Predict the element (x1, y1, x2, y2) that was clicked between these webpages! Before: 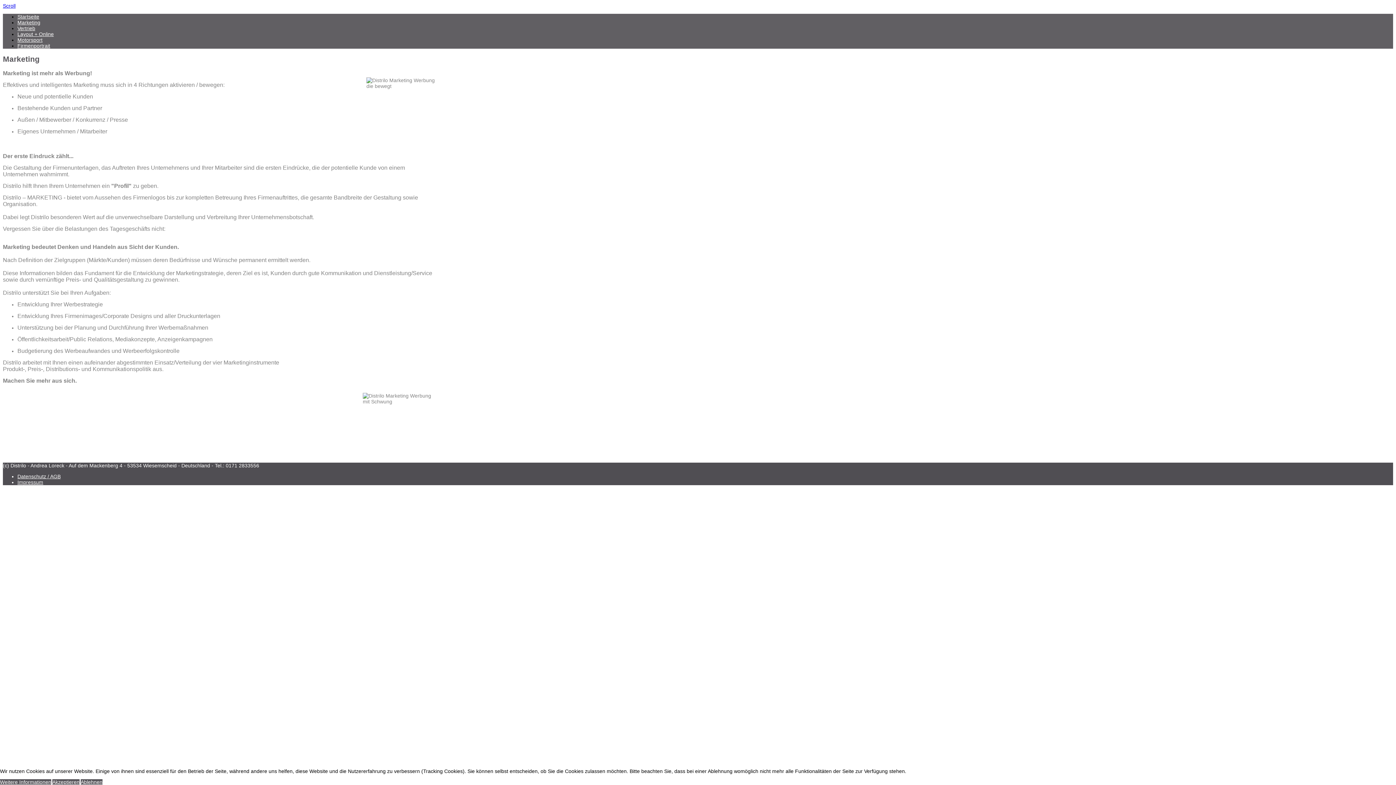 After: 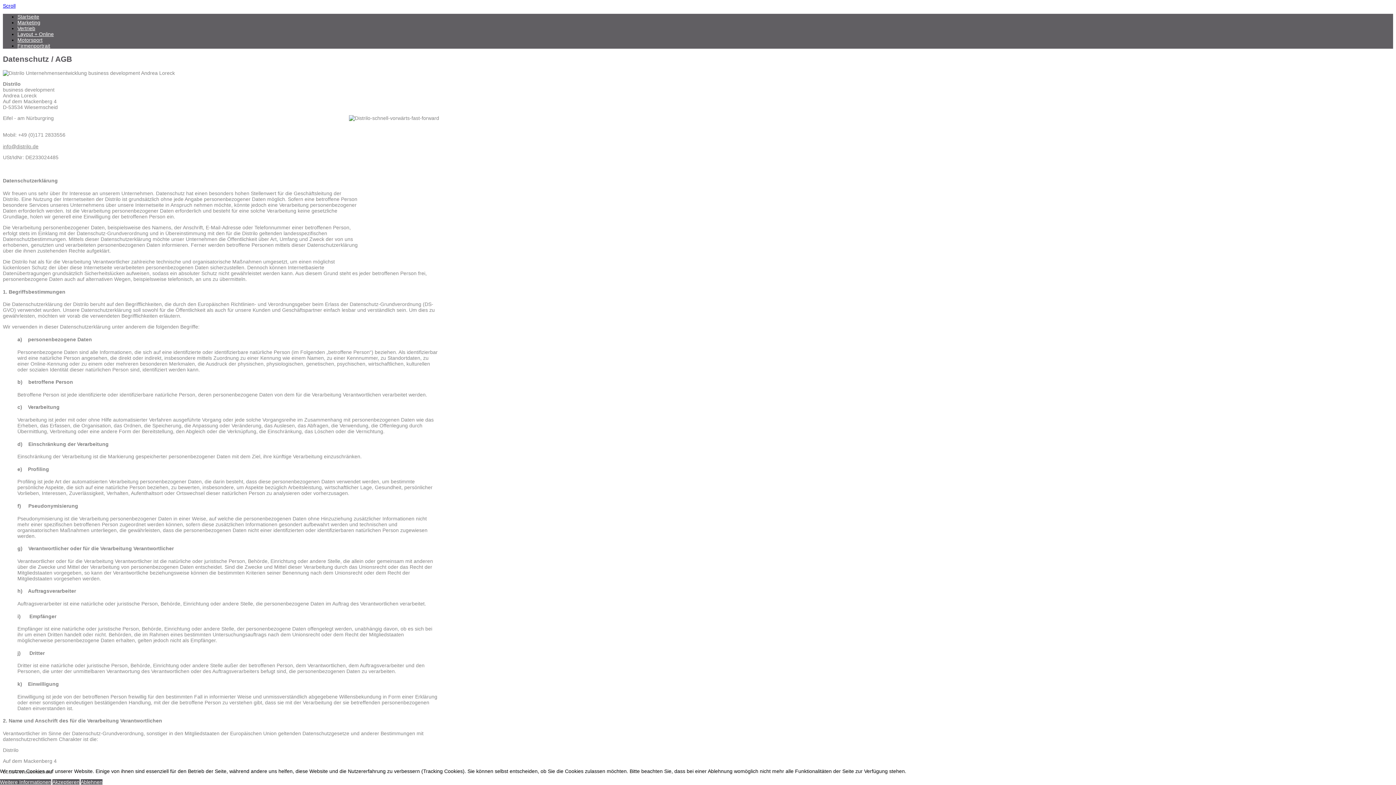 Action: bbox: (17, 473, 60, 479) label: Datenschutz / AGB